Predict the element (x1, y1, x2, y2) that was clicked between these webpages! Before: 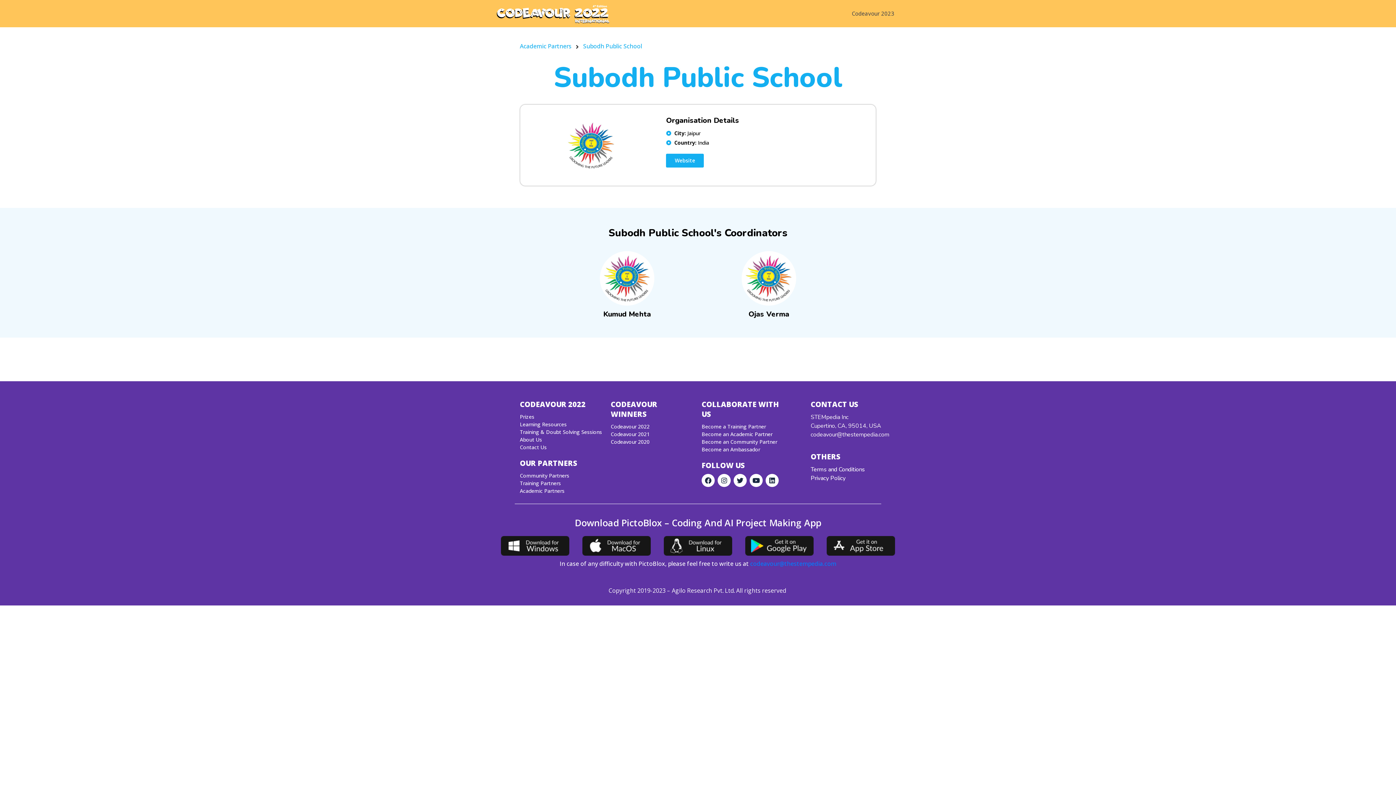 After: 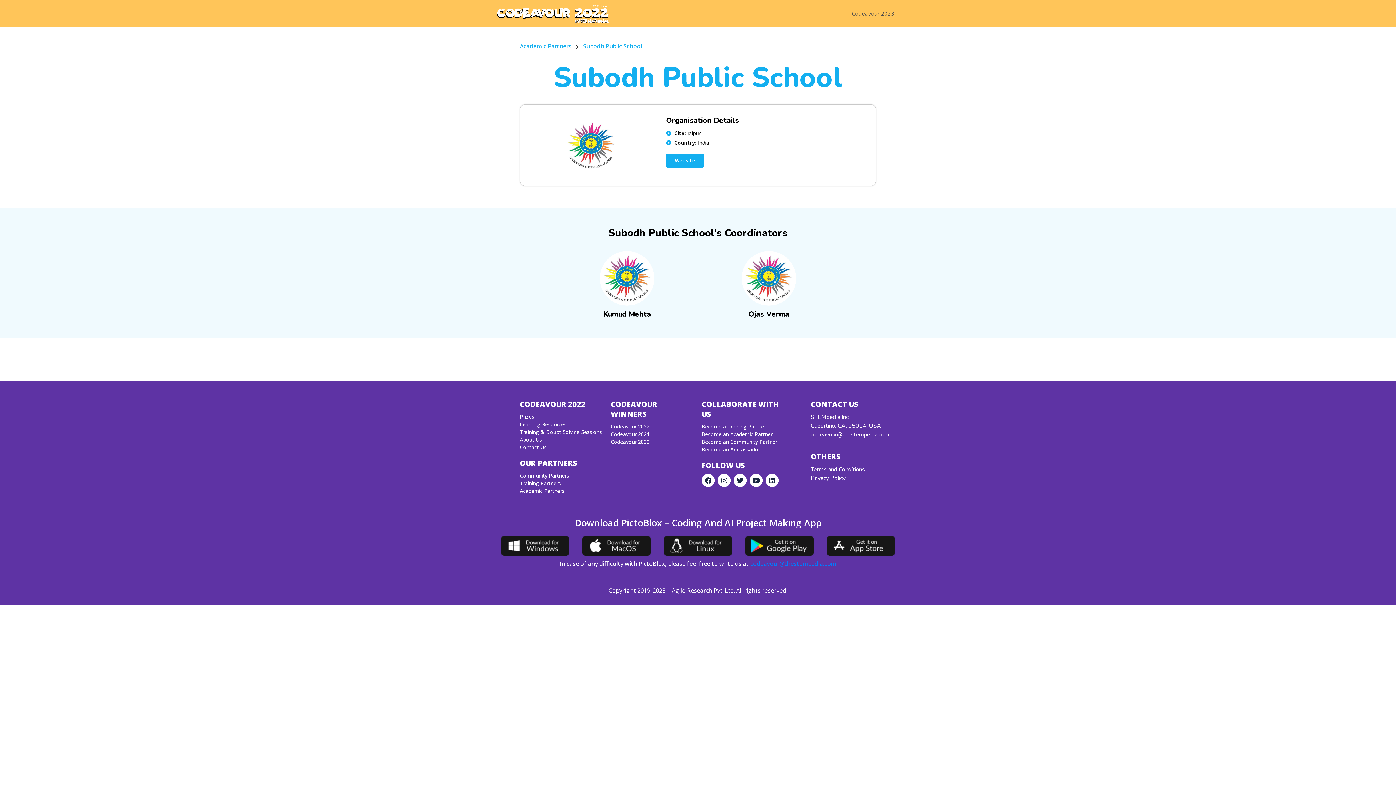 Action: label: About Us bbox: (520, 436, 603, 443)